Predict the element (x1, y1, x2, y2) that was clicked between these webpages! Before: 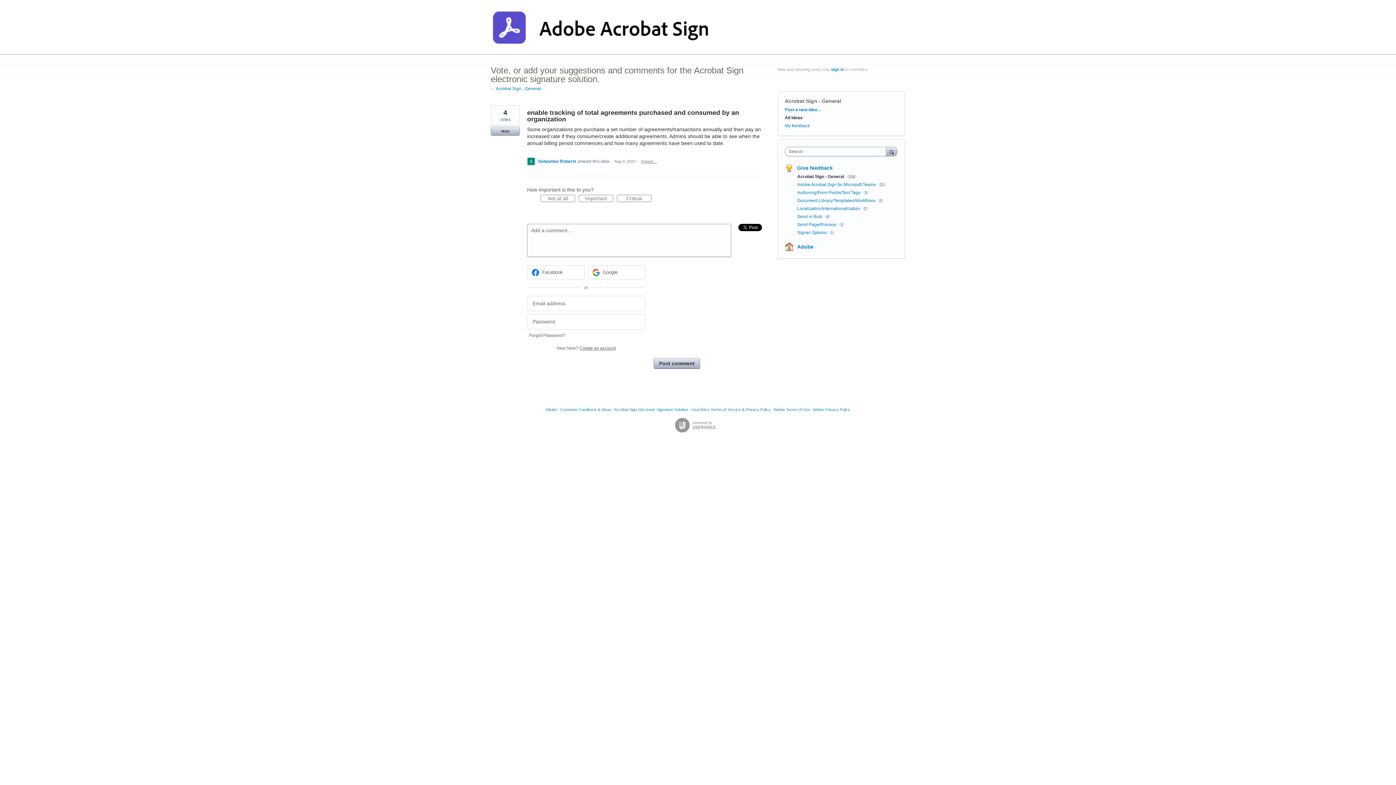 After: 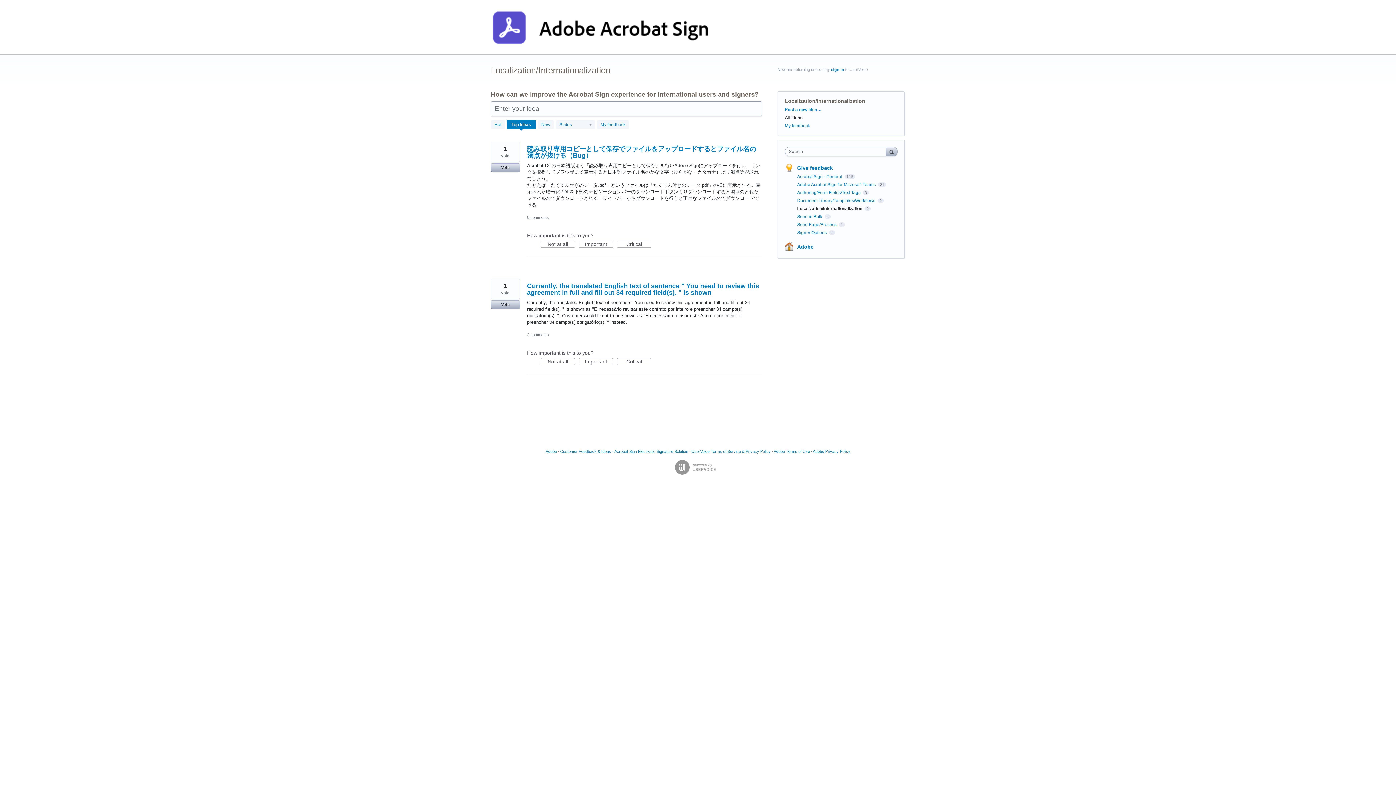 Action: bbox: (797, 206, 861, 211) label: Localization/Internationalization 